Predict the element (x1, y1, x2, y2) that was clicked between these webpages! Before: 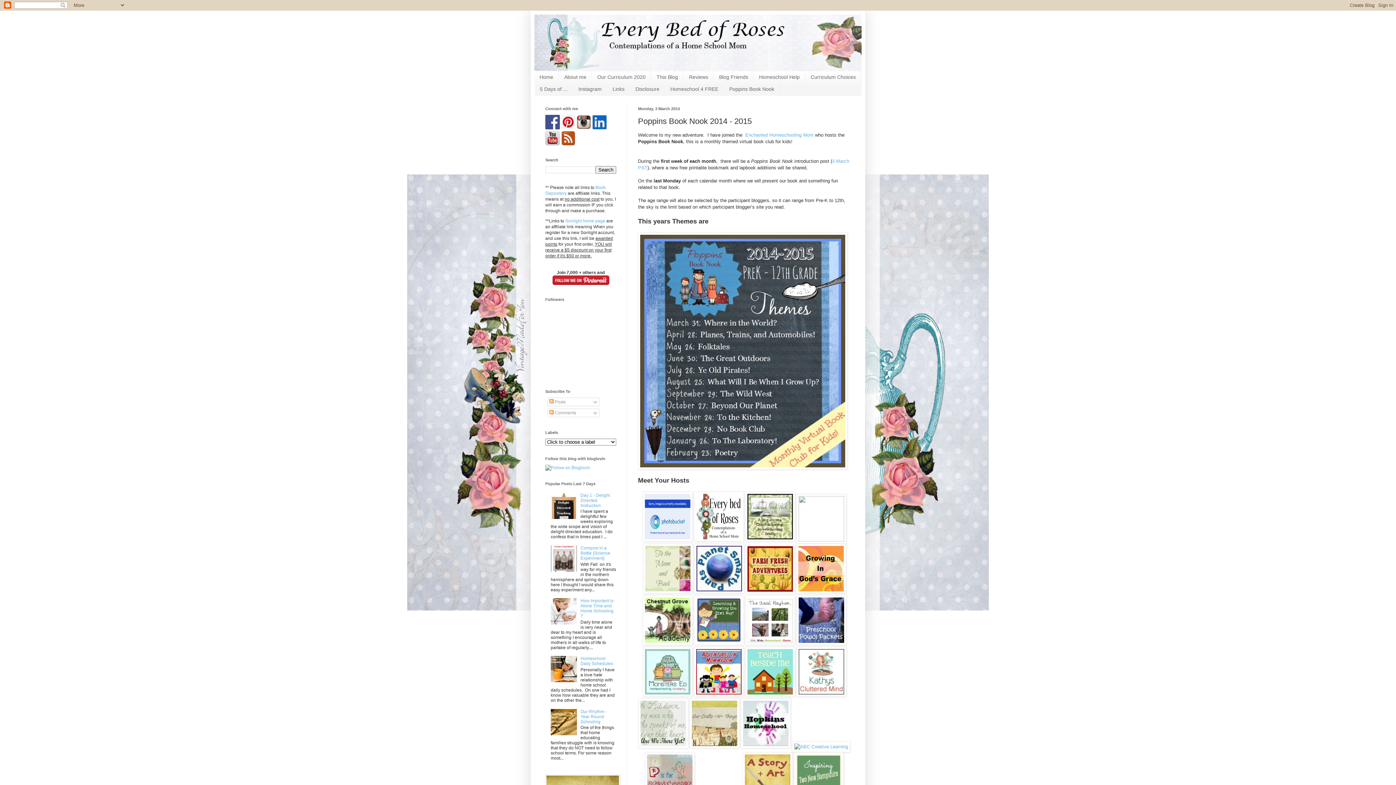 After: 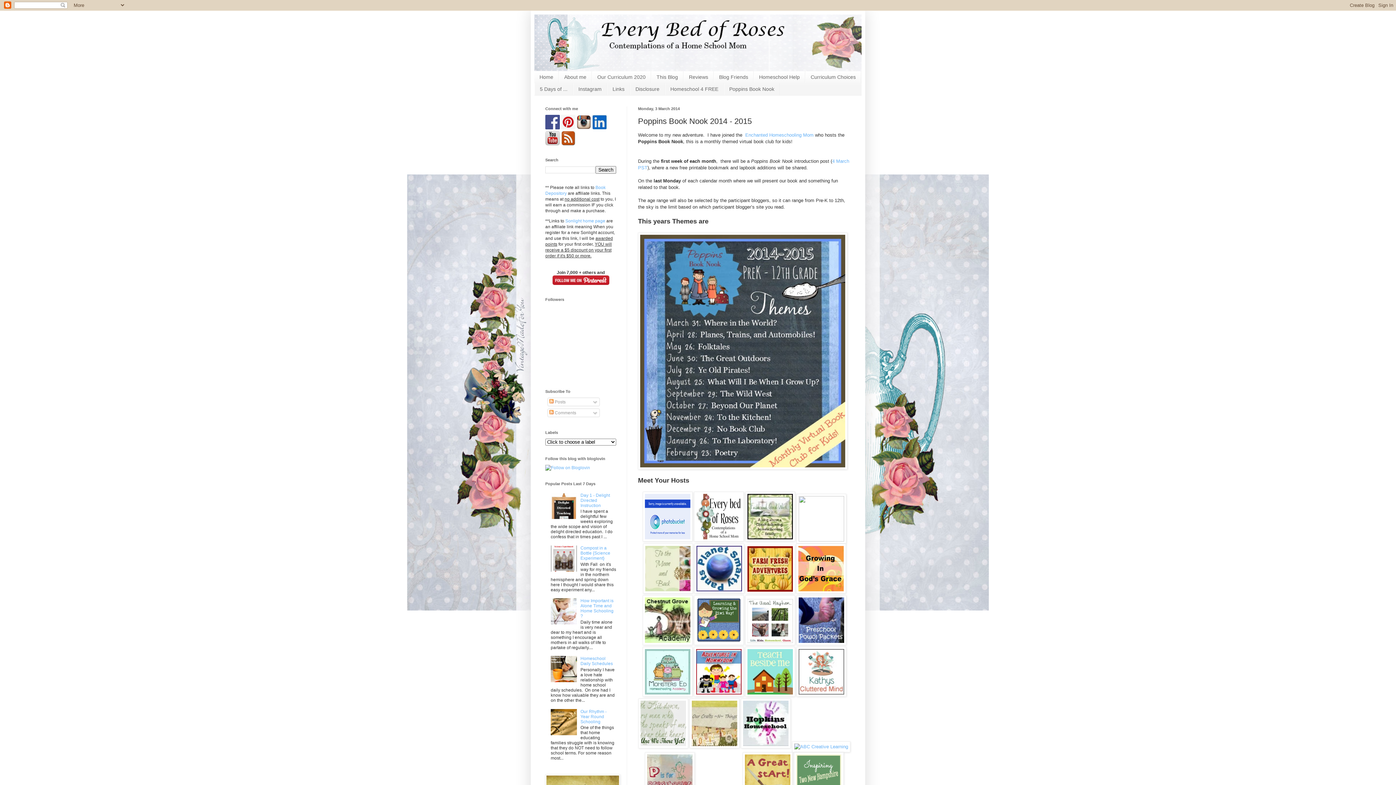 Action: bbox: (694, 692, 743, 698)